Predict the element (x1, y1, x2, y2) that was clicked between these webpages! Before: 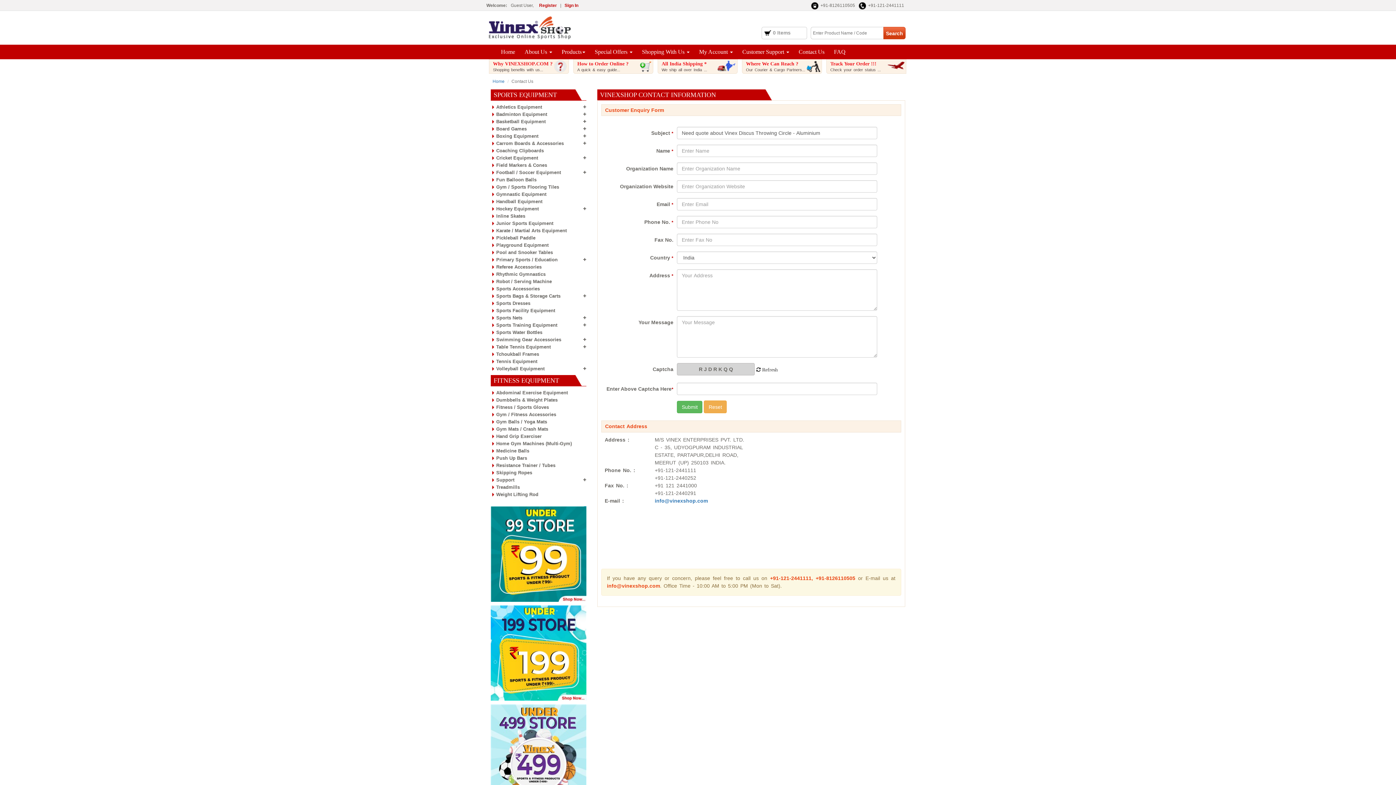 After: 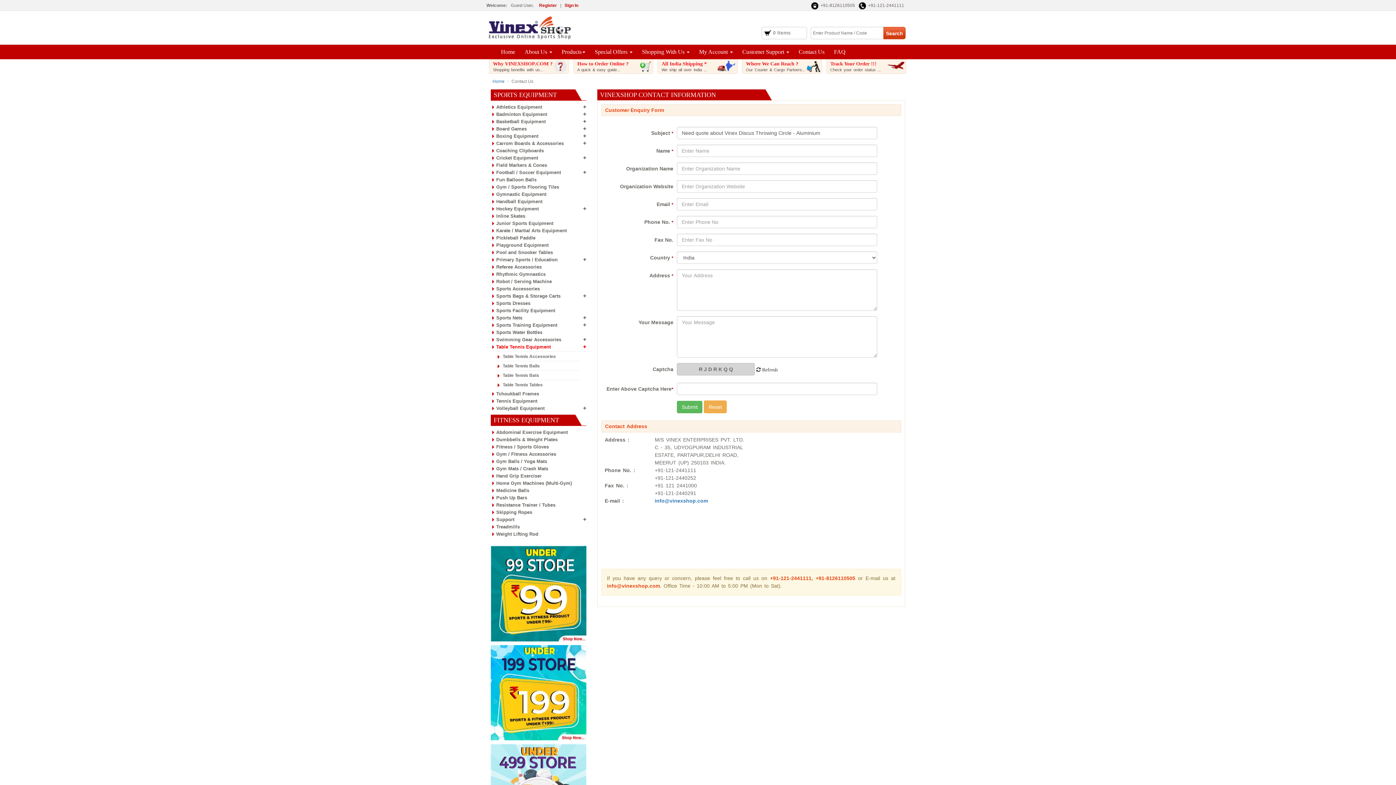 Action: label: Table Tennis Equipment bbox: (496, 344, 550, 349)